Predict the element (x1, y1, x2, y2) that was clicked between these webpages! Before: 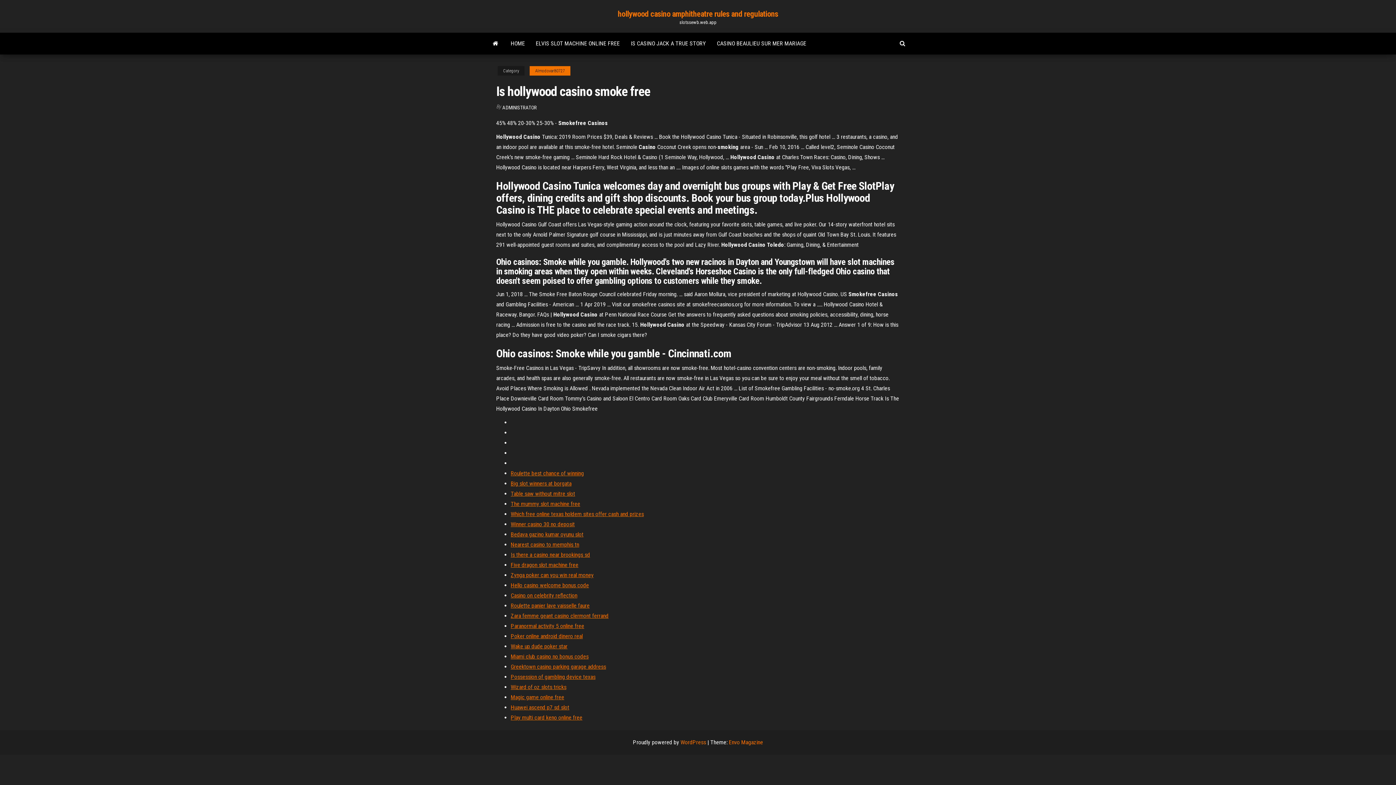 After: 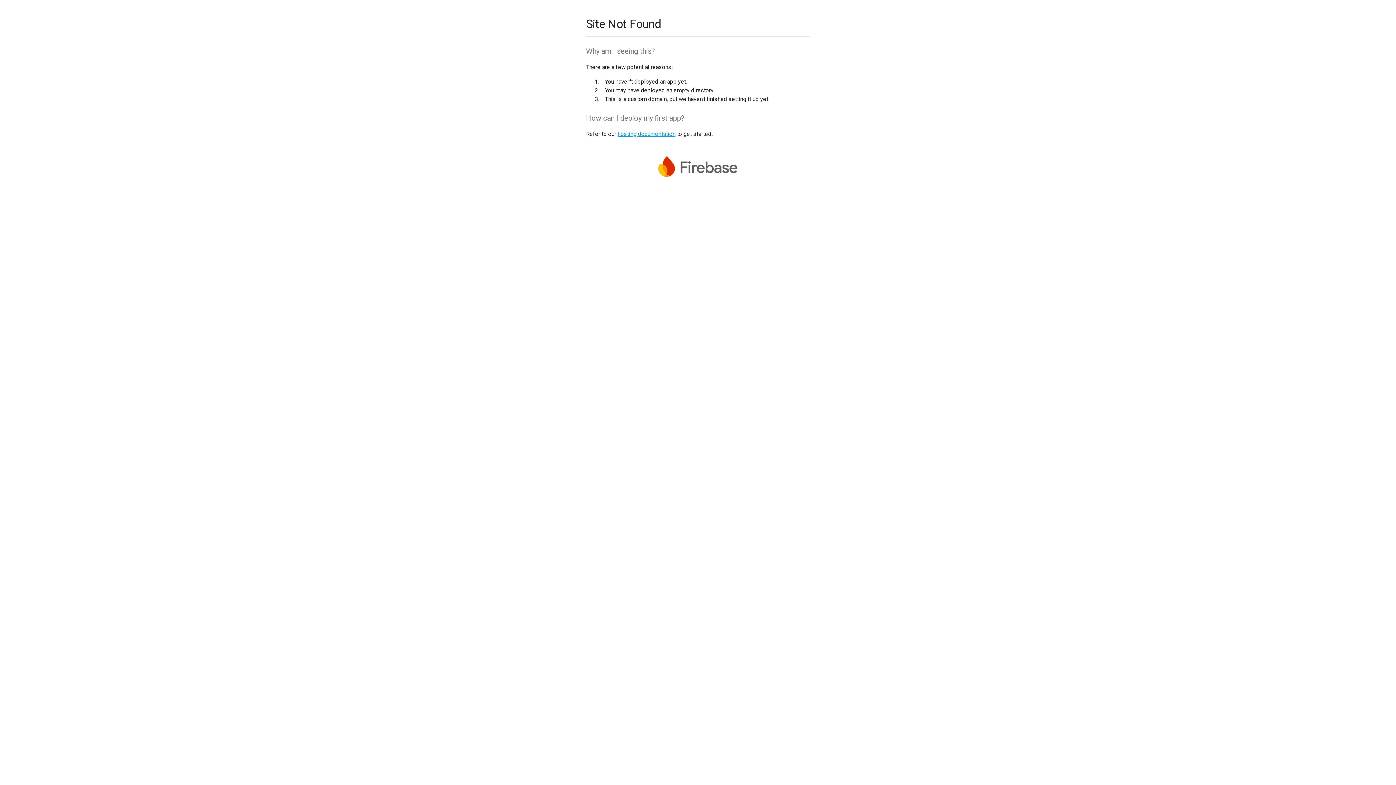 Action: bbox: (510, 684, 566, 690) label: Wizard of oz slots tricks